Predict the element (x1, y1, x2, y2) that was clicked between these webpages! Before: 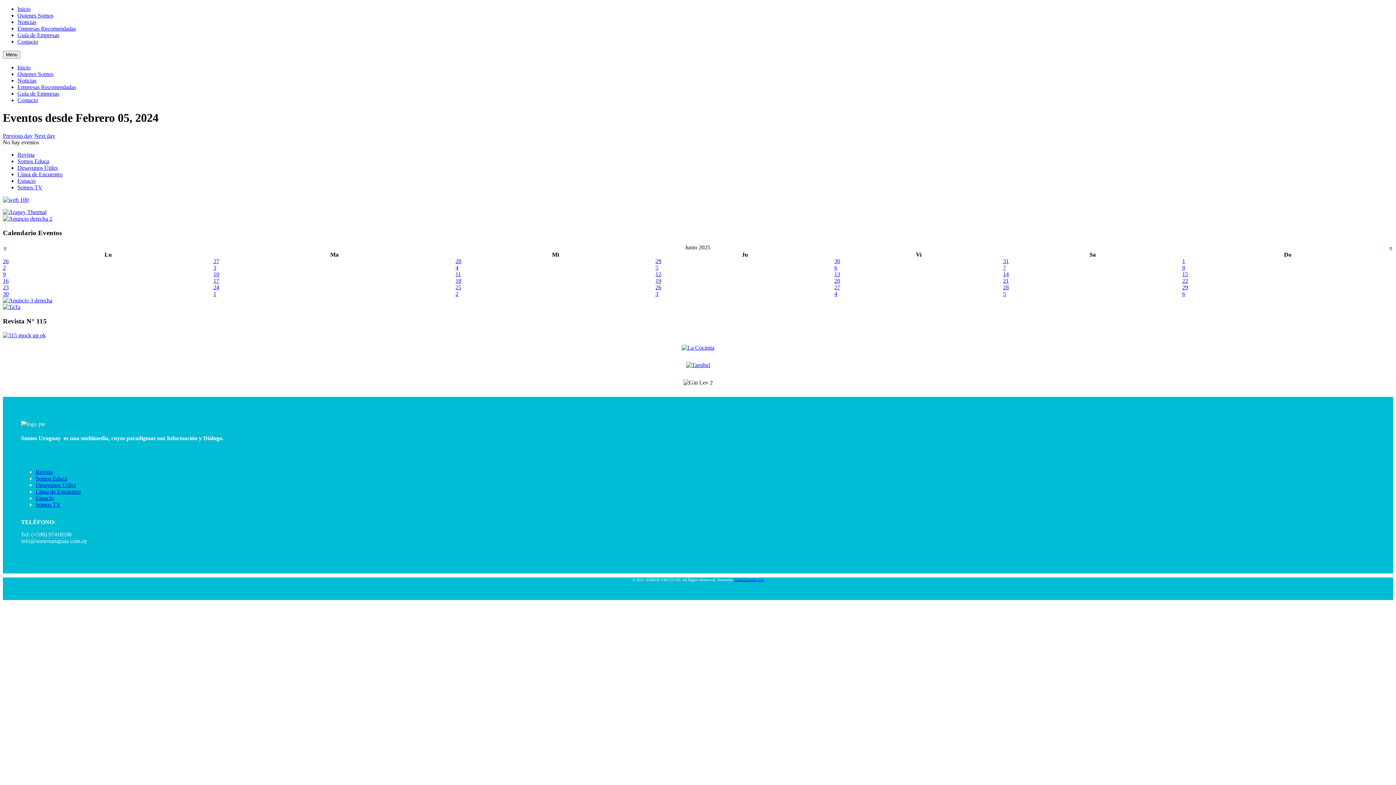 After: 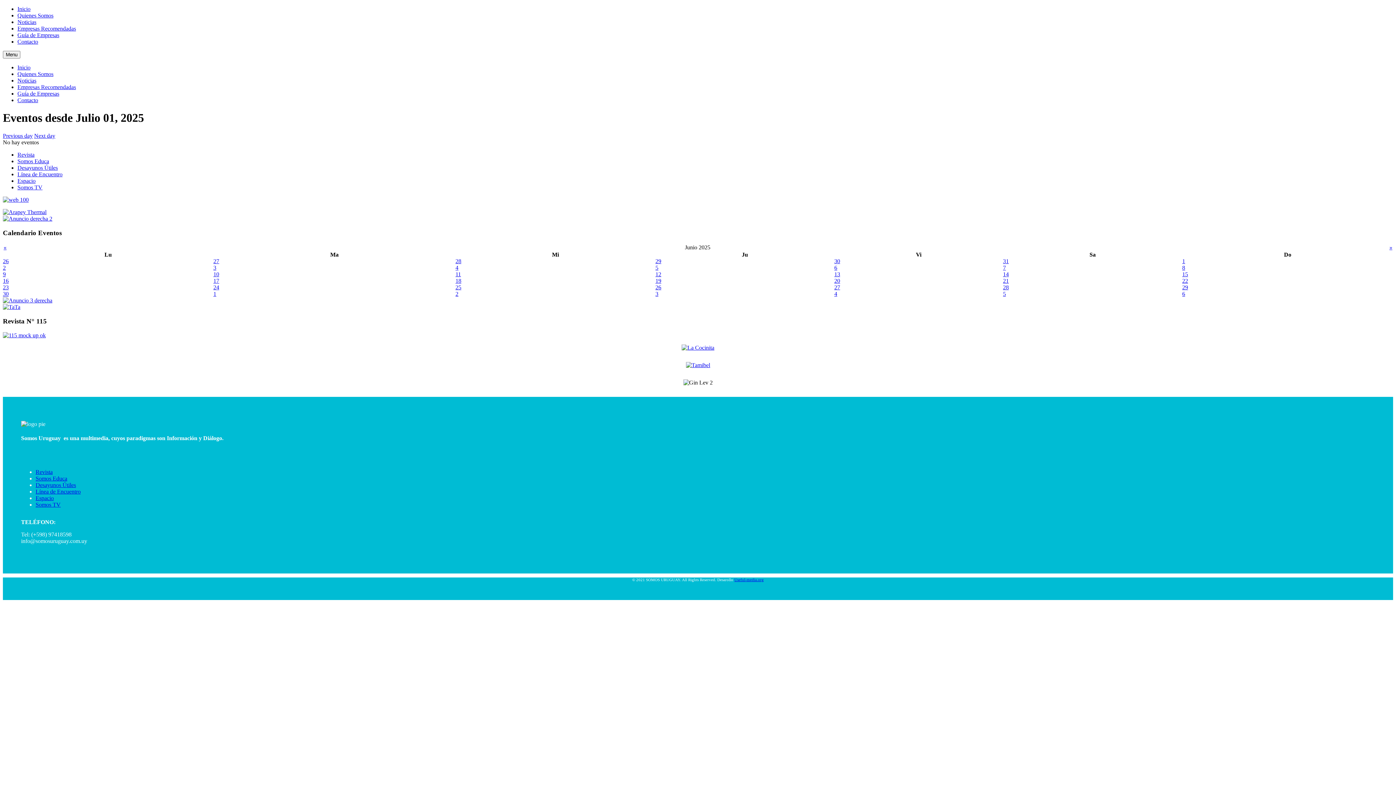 Action: bbox: (213, 291, 216, 297) label: 1